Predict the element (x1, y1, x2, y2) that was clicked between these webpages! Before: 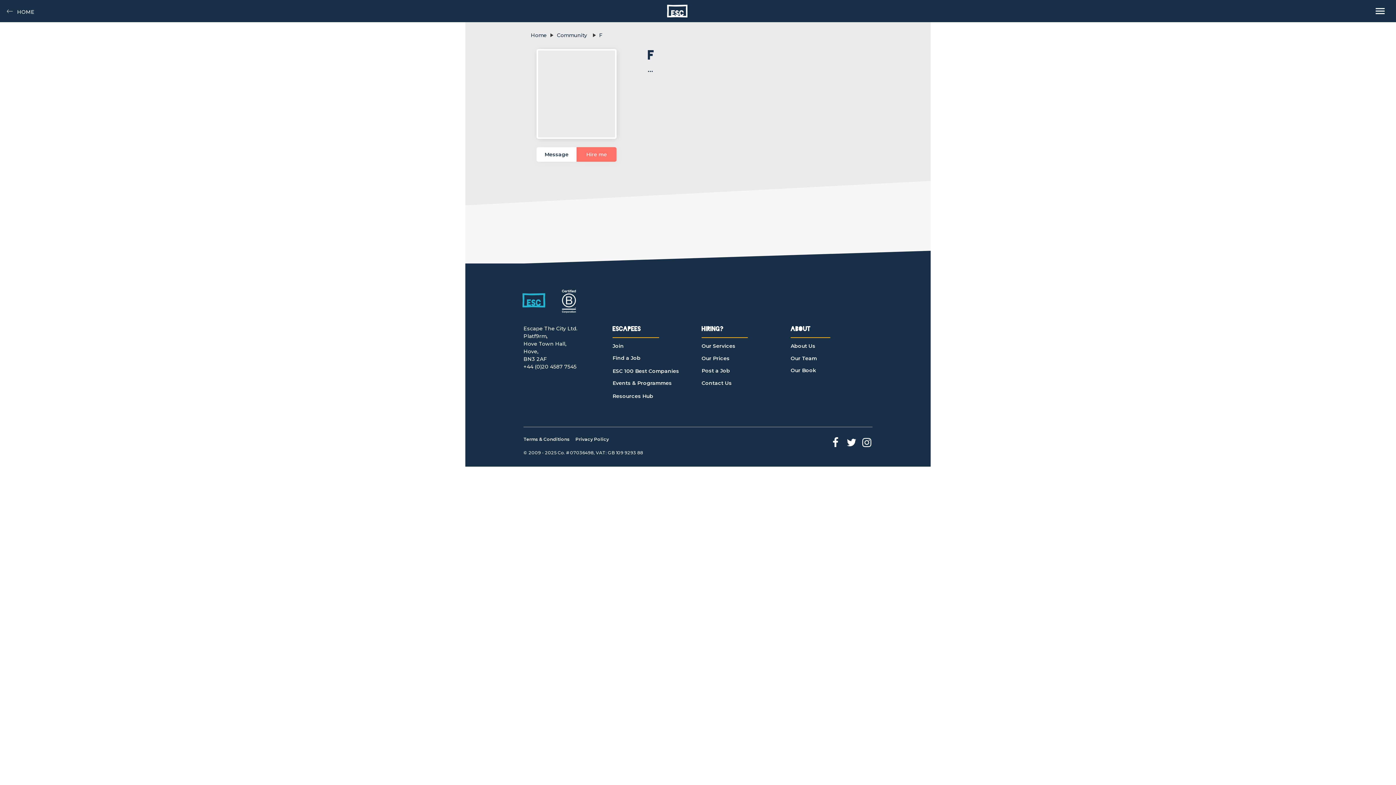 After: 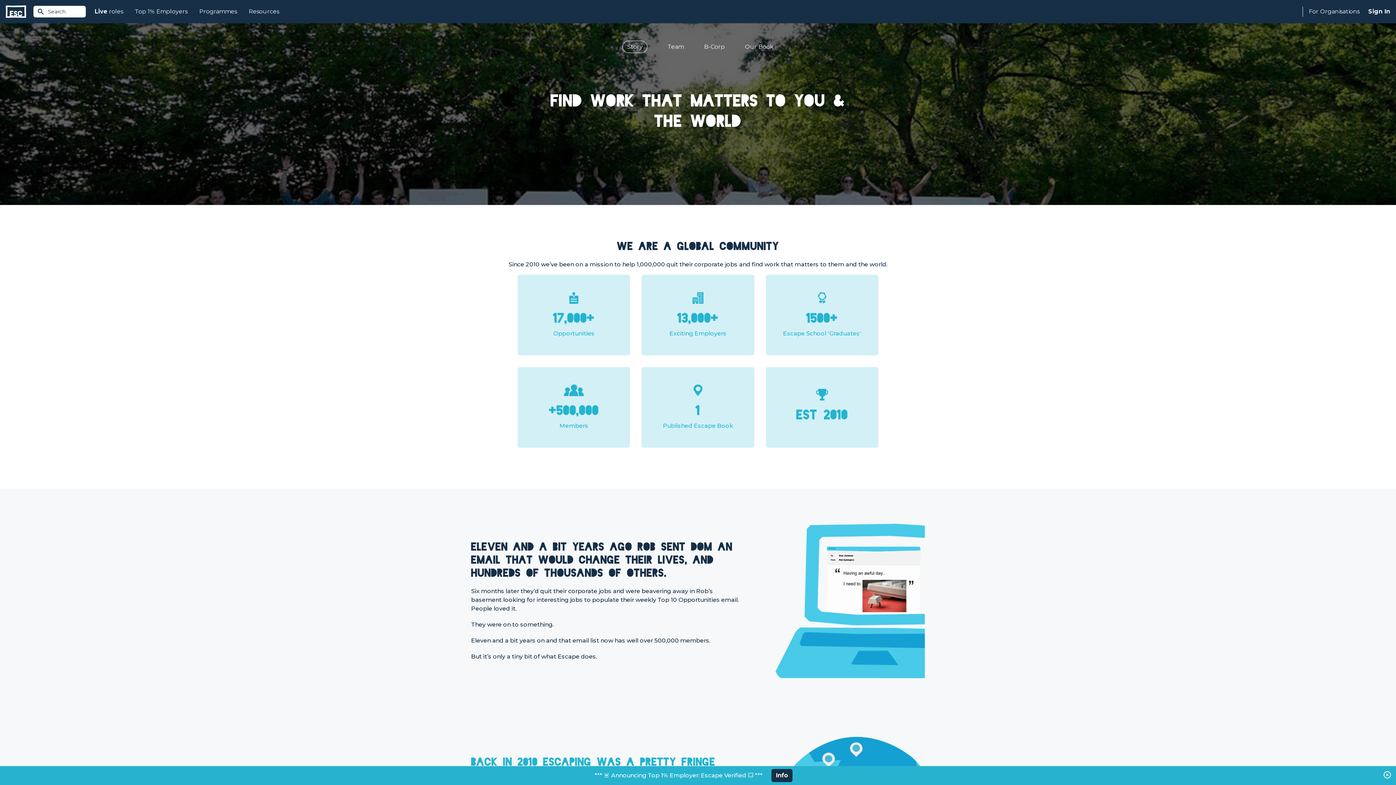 Action: bbox: (790, 343, 853, 353) label: About Us